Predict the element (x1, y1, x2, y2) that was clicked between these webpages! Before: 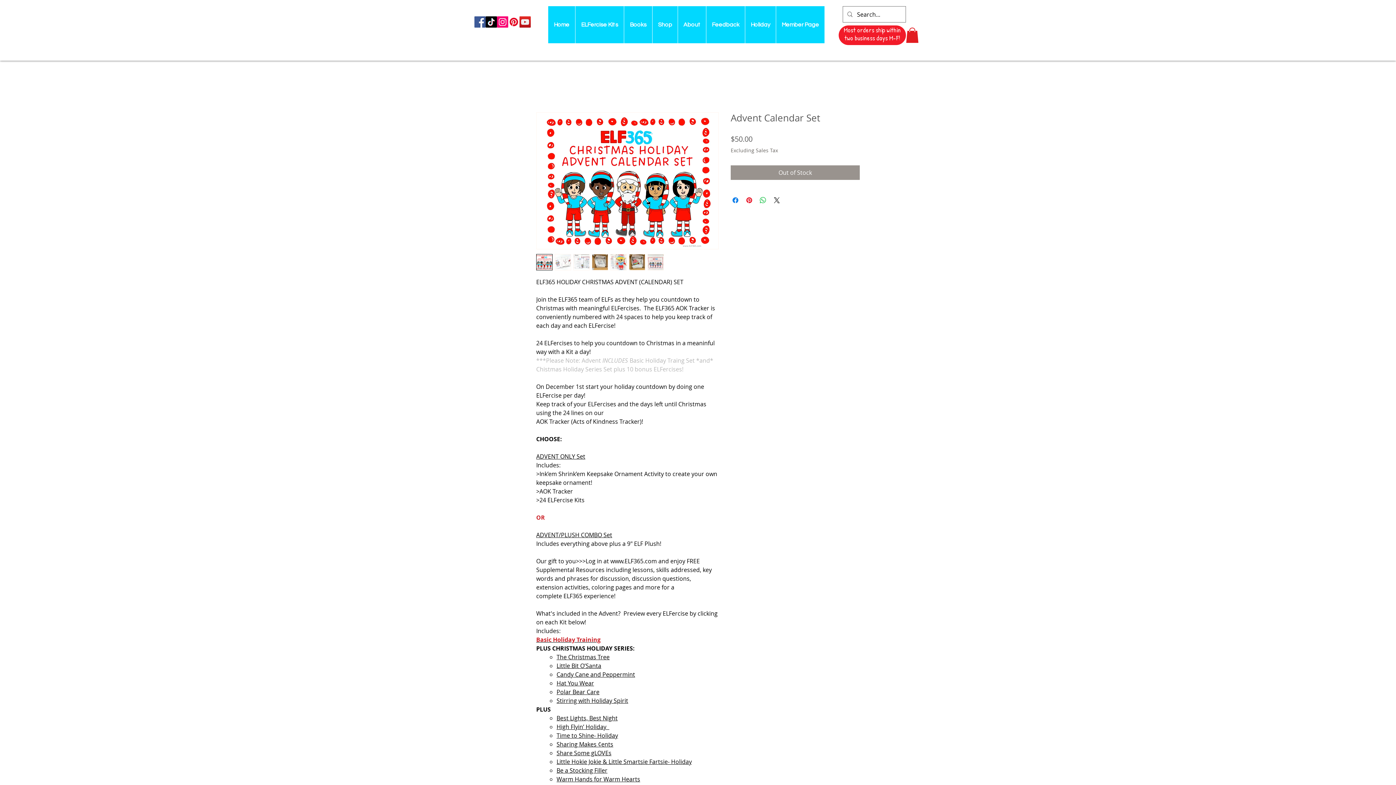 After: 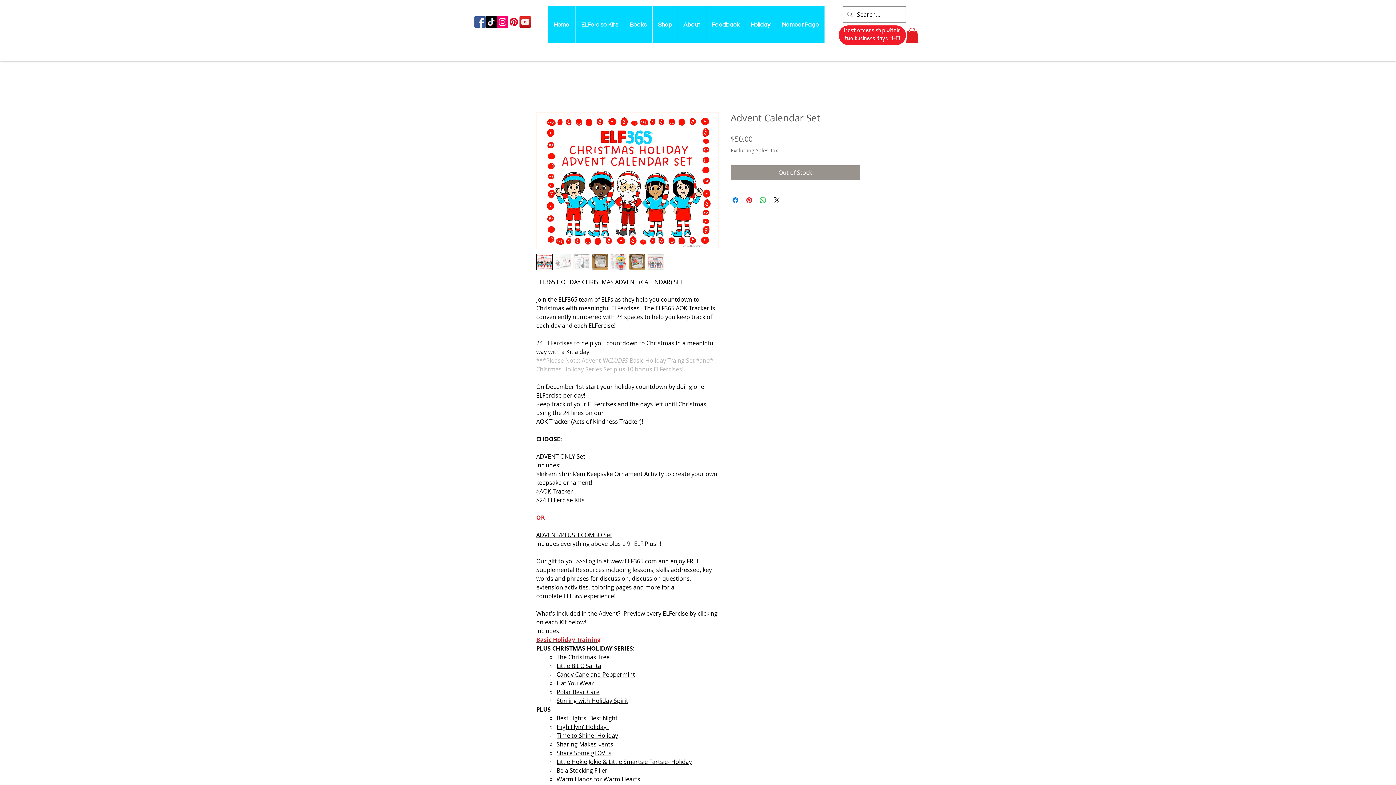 Action: bbox: (647, 254, 664, 270)